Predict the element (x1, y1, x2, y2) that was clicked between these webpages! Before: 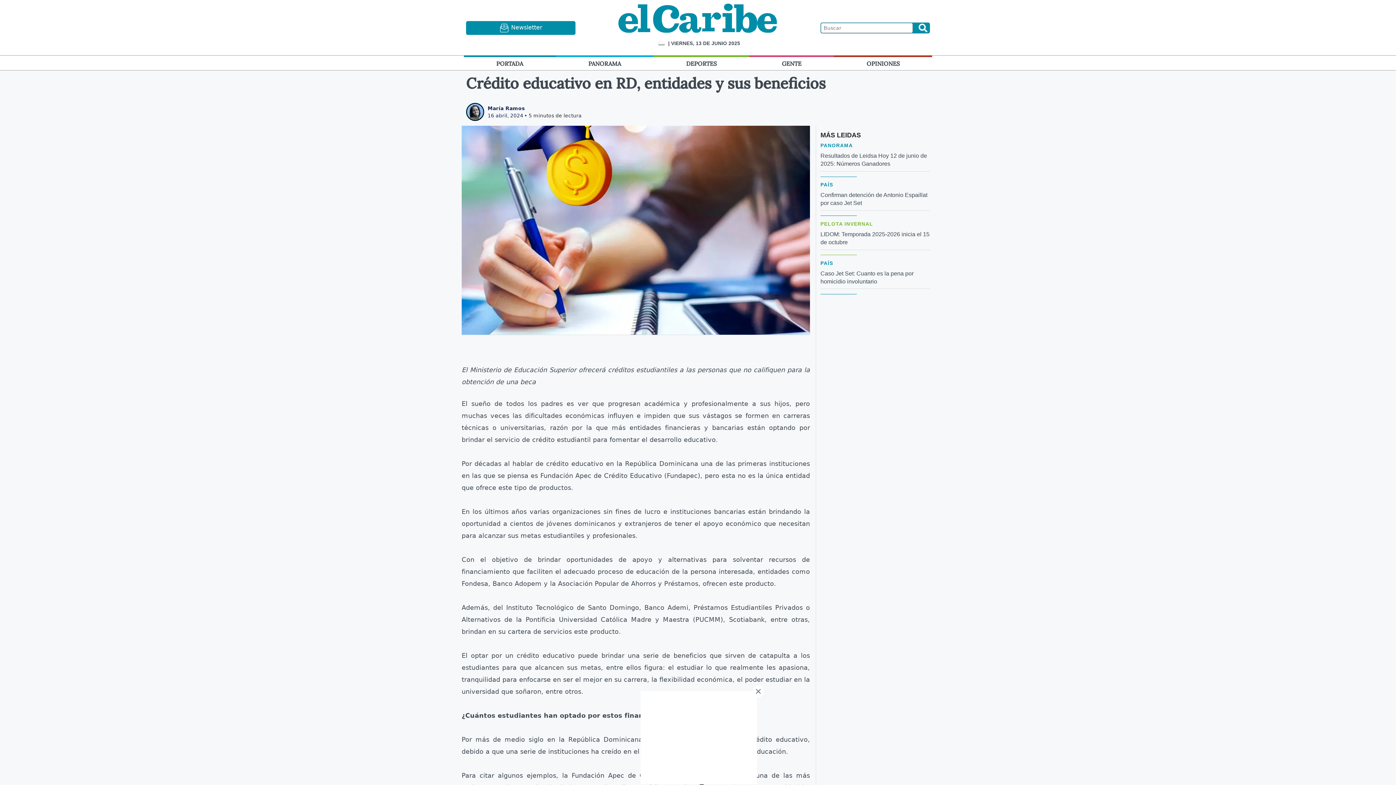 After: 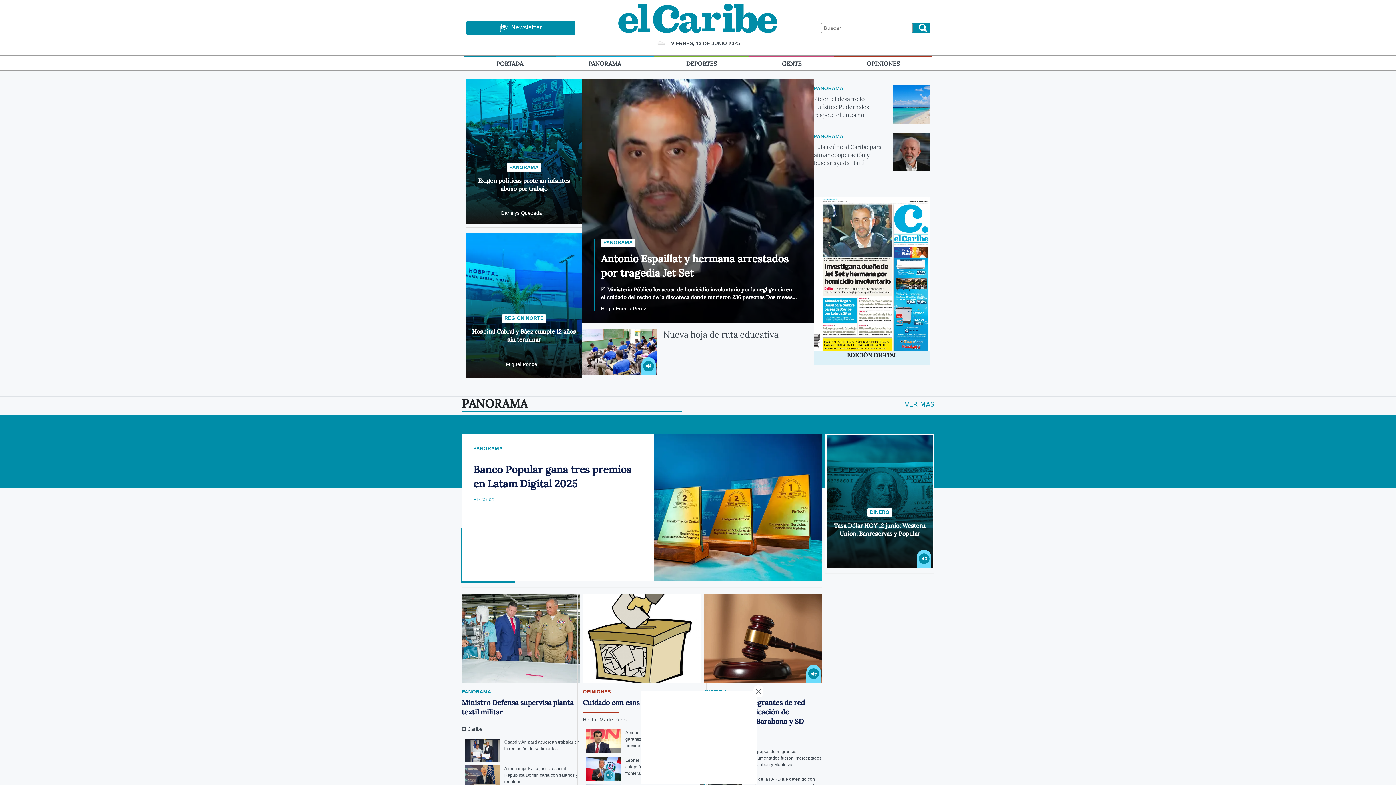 Action: label: PORTADA bbox: (463, 56, 555, 70)